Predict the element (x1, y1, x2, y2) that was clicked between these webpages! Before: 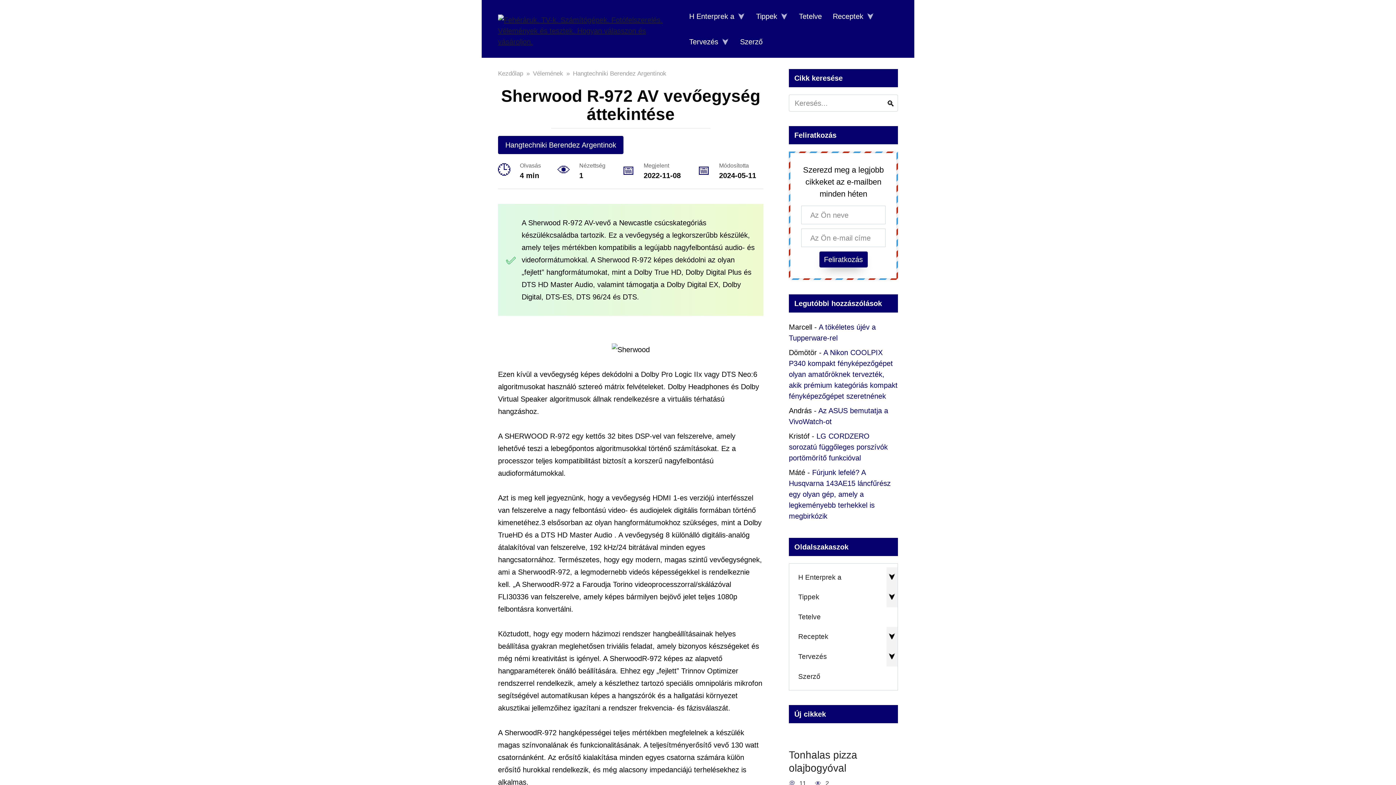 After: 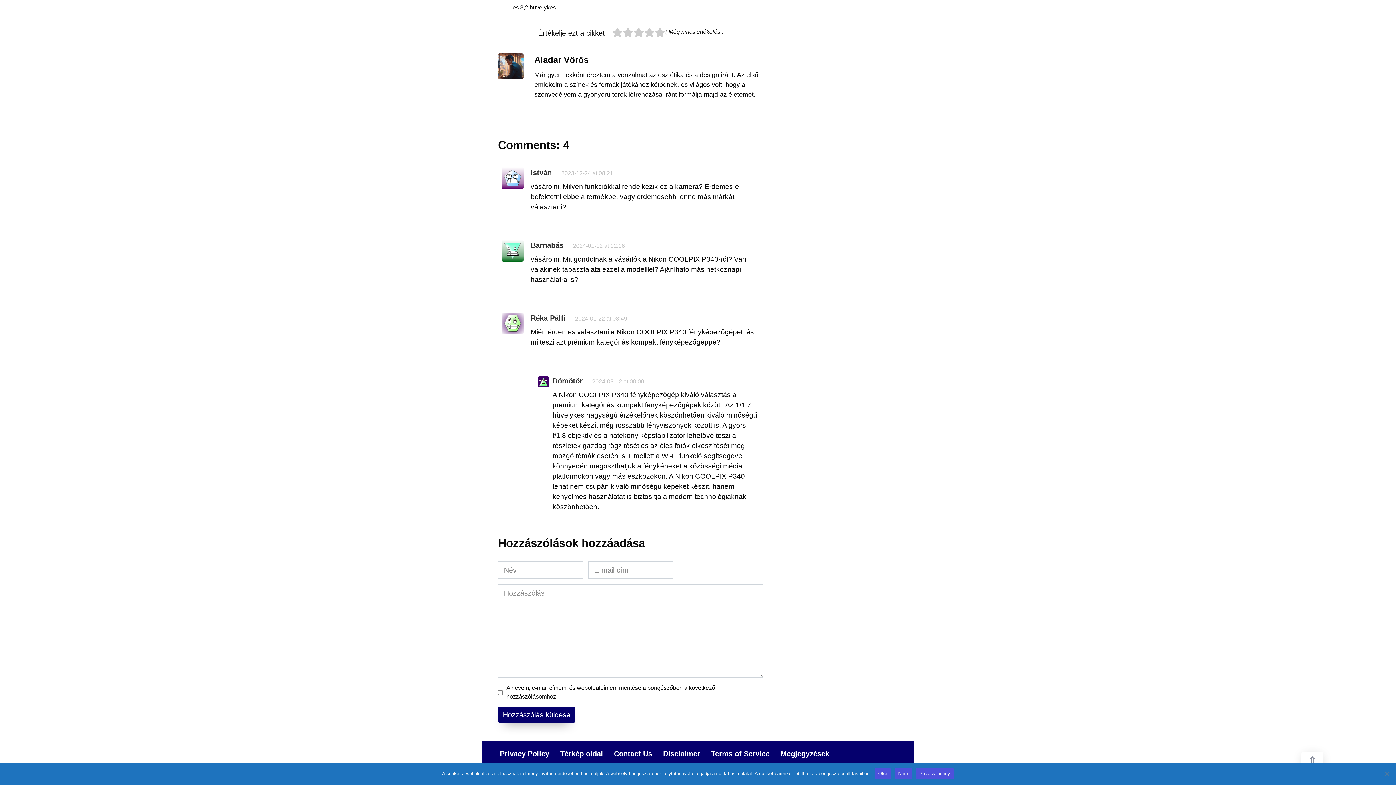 Action: bbox: (789, 348, 897, 400) label: A Nikon COOLPIX P340 kompakt fényképezőgépet olyan amatőröknek tervezték, akik prémium kategóriás kompakt fényképezőgépet szeretnének